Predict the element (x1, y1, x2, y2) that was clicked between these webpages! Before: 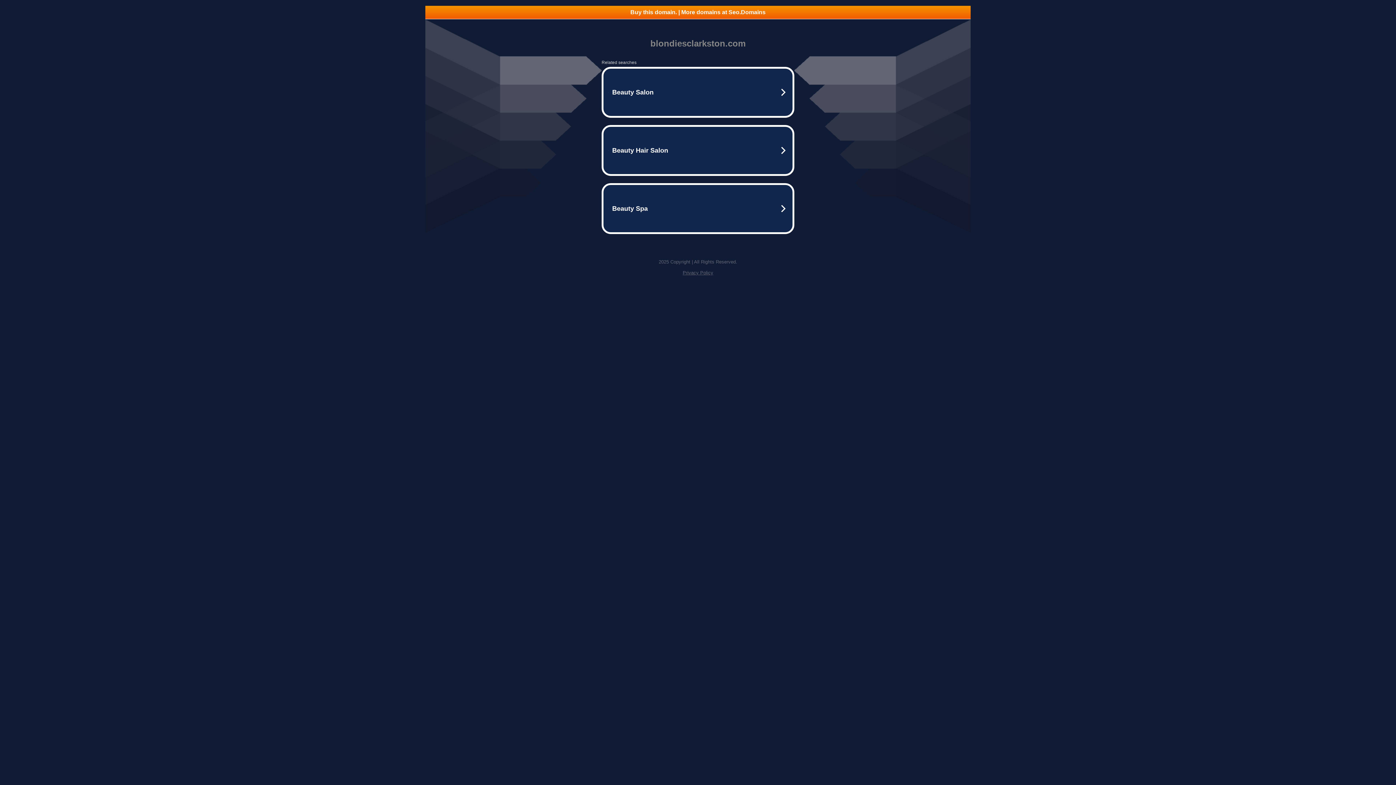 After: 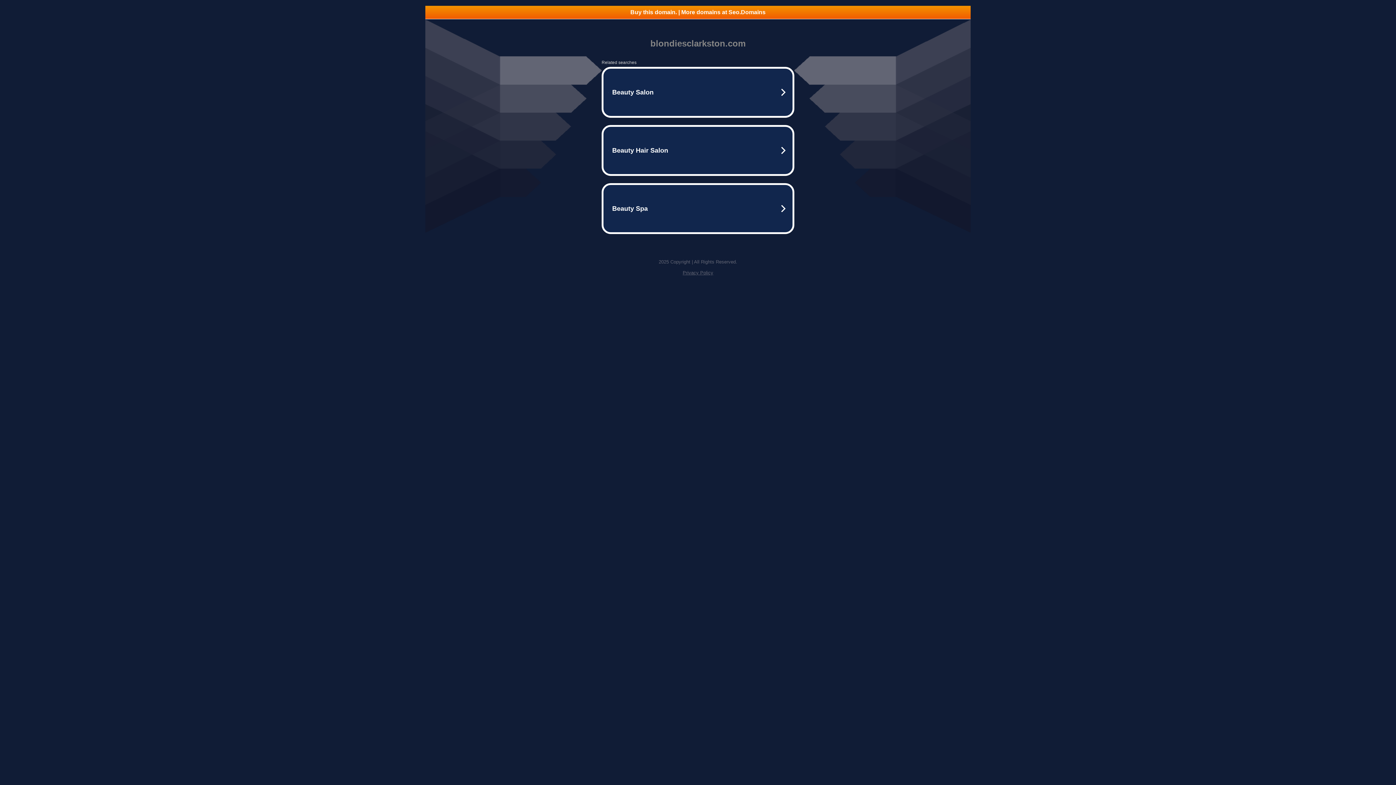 Action: bbox: (682, 270, 713, 275) label: Privacy Policy